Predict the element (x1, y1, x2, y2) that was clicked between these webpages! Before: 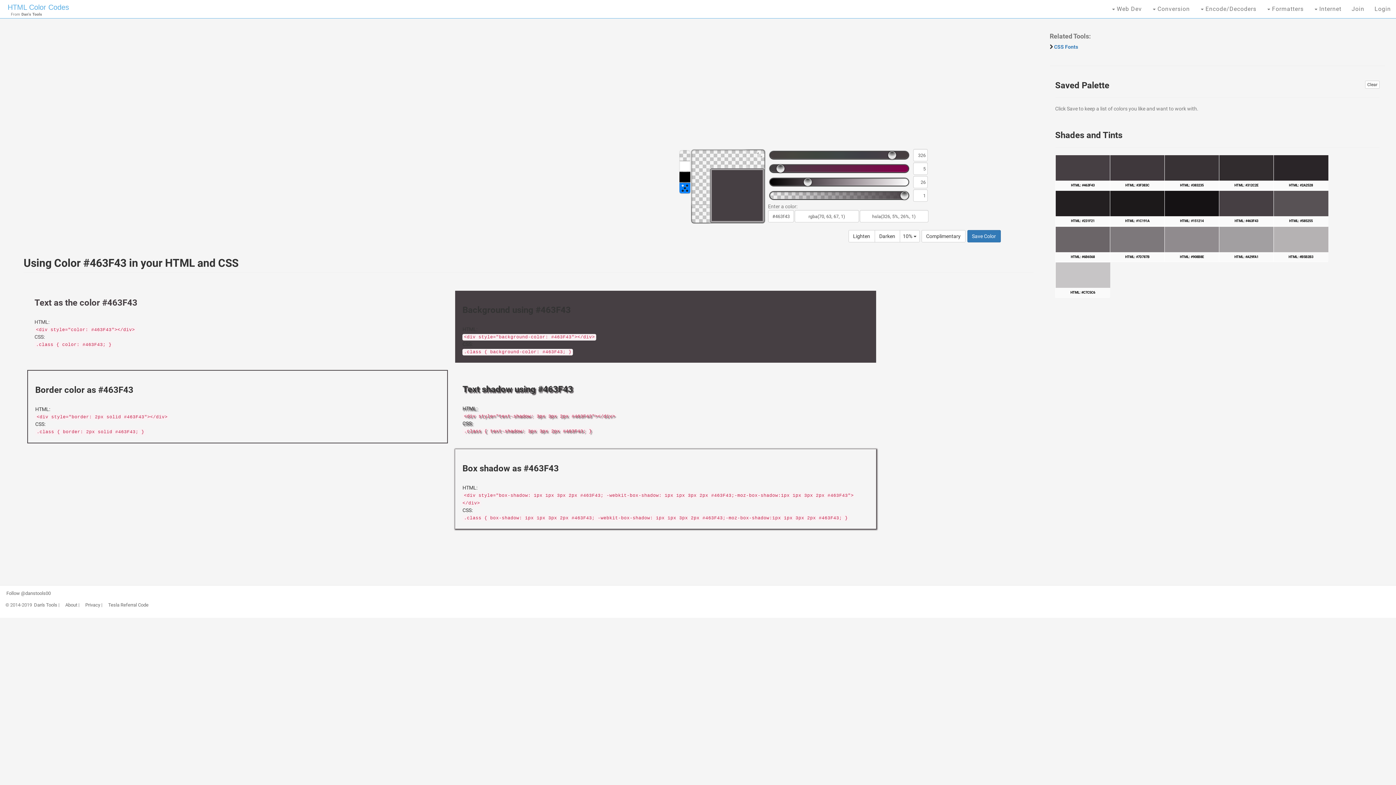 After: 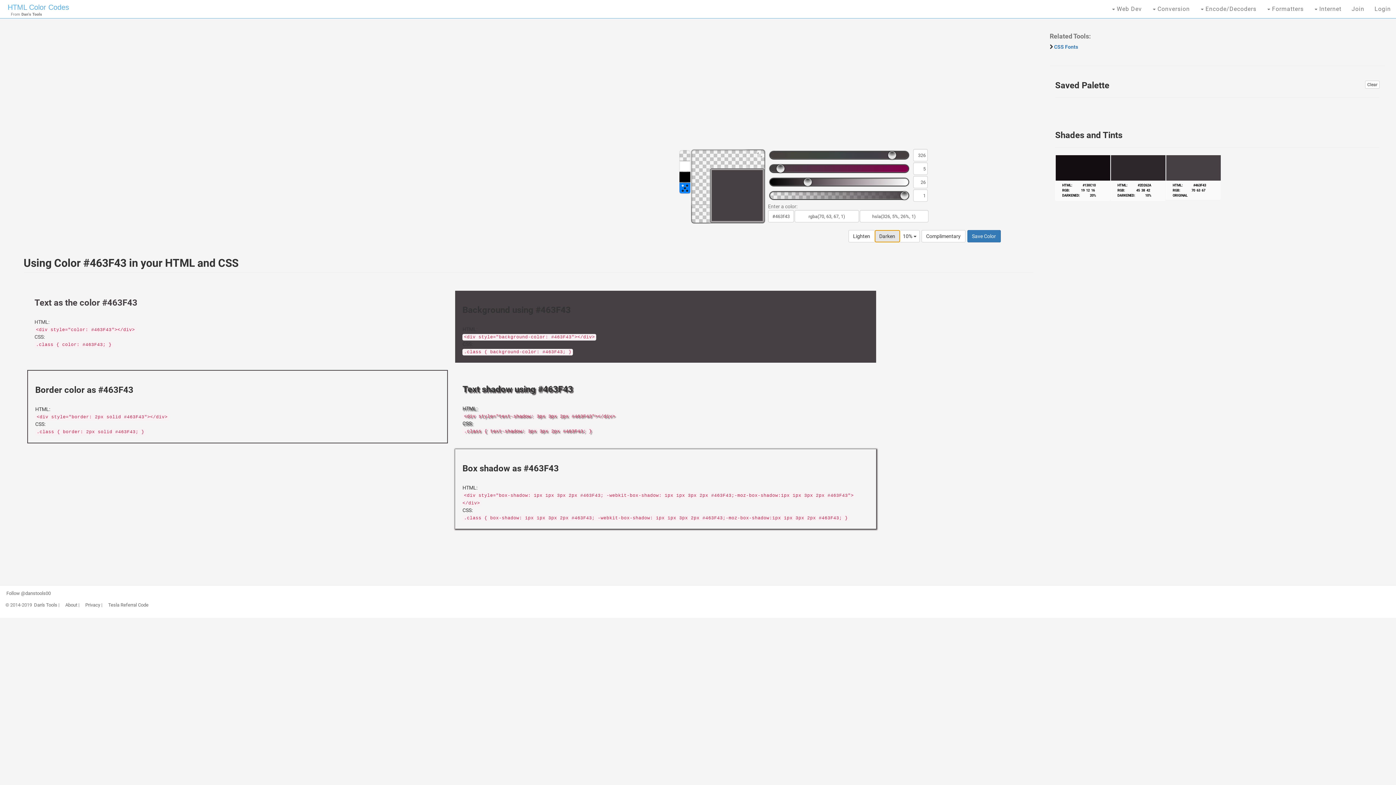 Action: label: Darken bbox: (874, 230, 900, 242)